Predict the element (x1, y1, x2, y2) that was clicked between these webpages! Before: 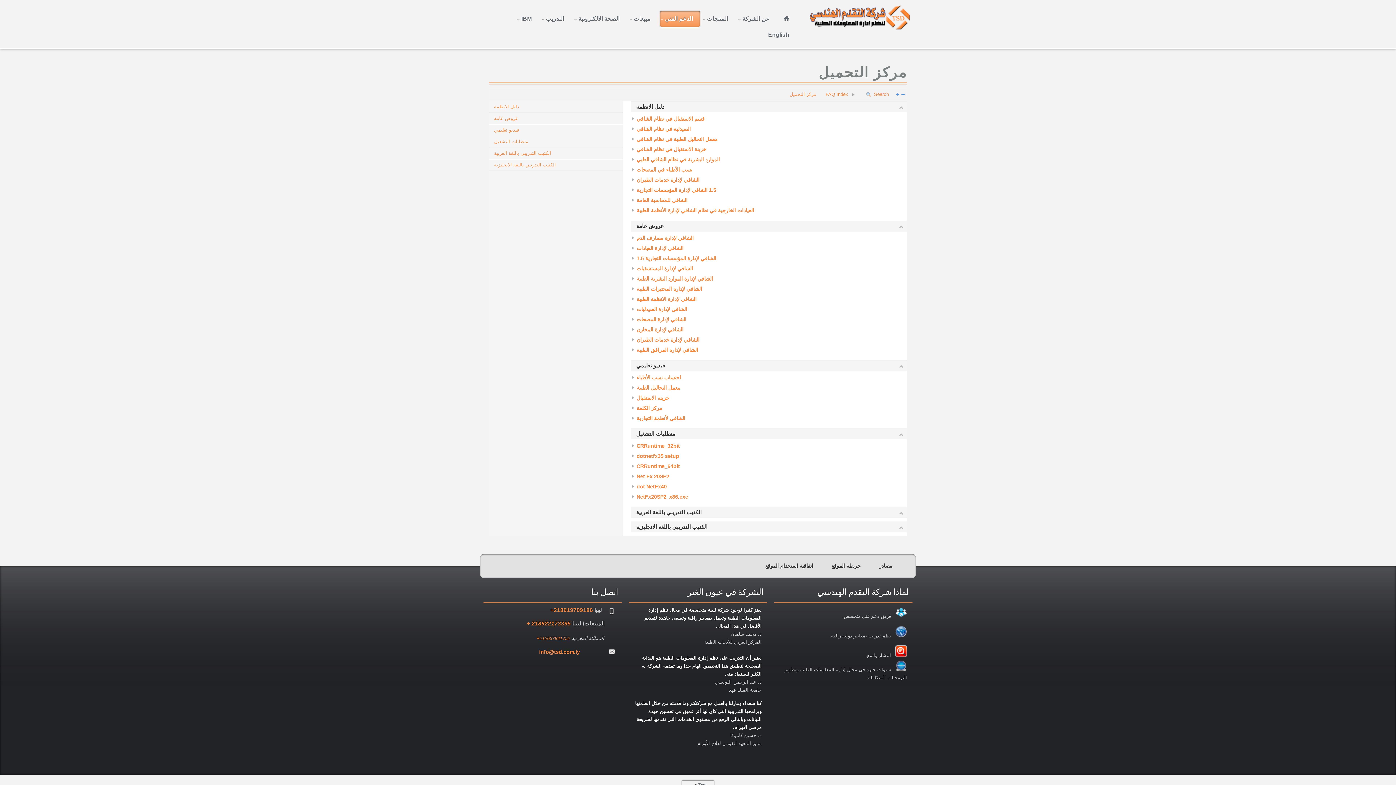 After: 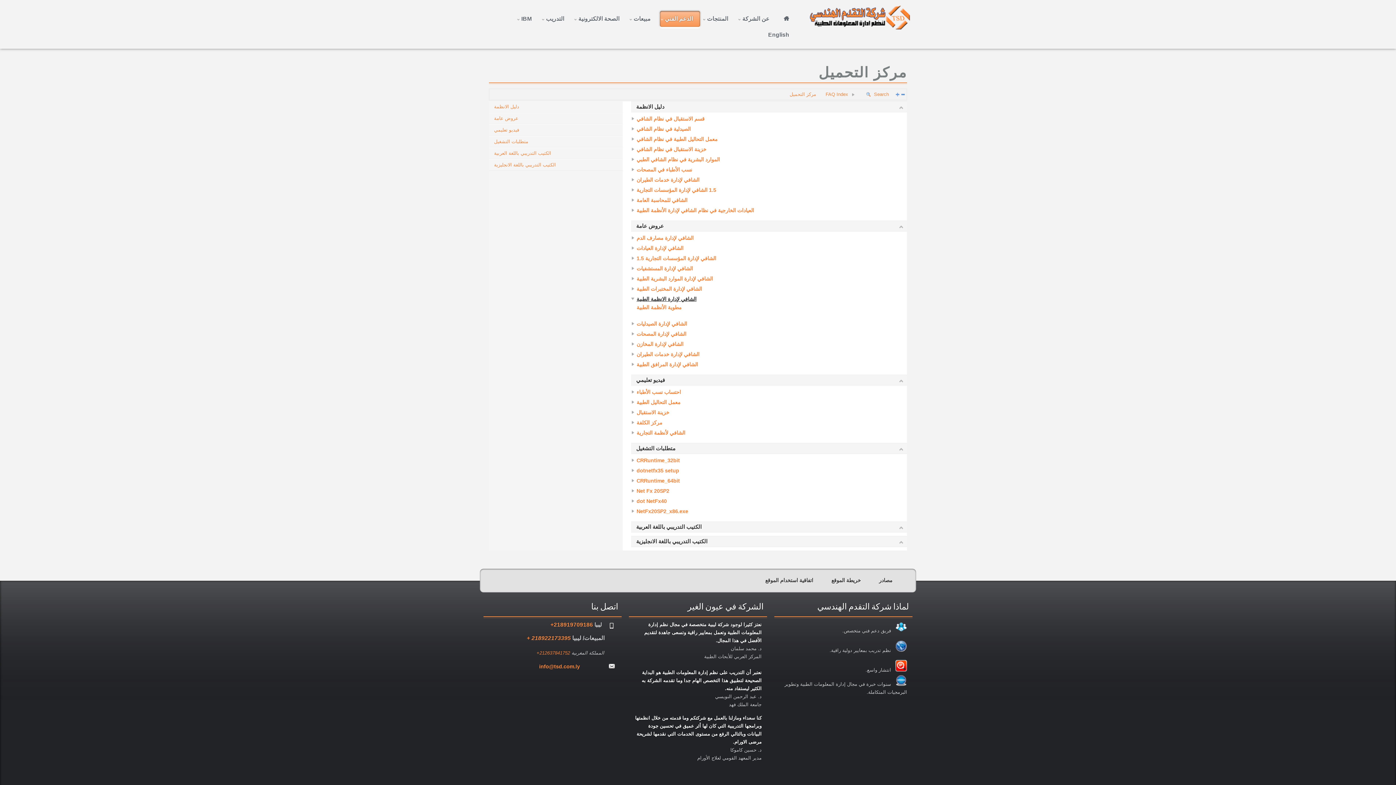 Action: label: الشافي لإدارة الانظمة الطبية bbox: (631, 295, 696, 302)